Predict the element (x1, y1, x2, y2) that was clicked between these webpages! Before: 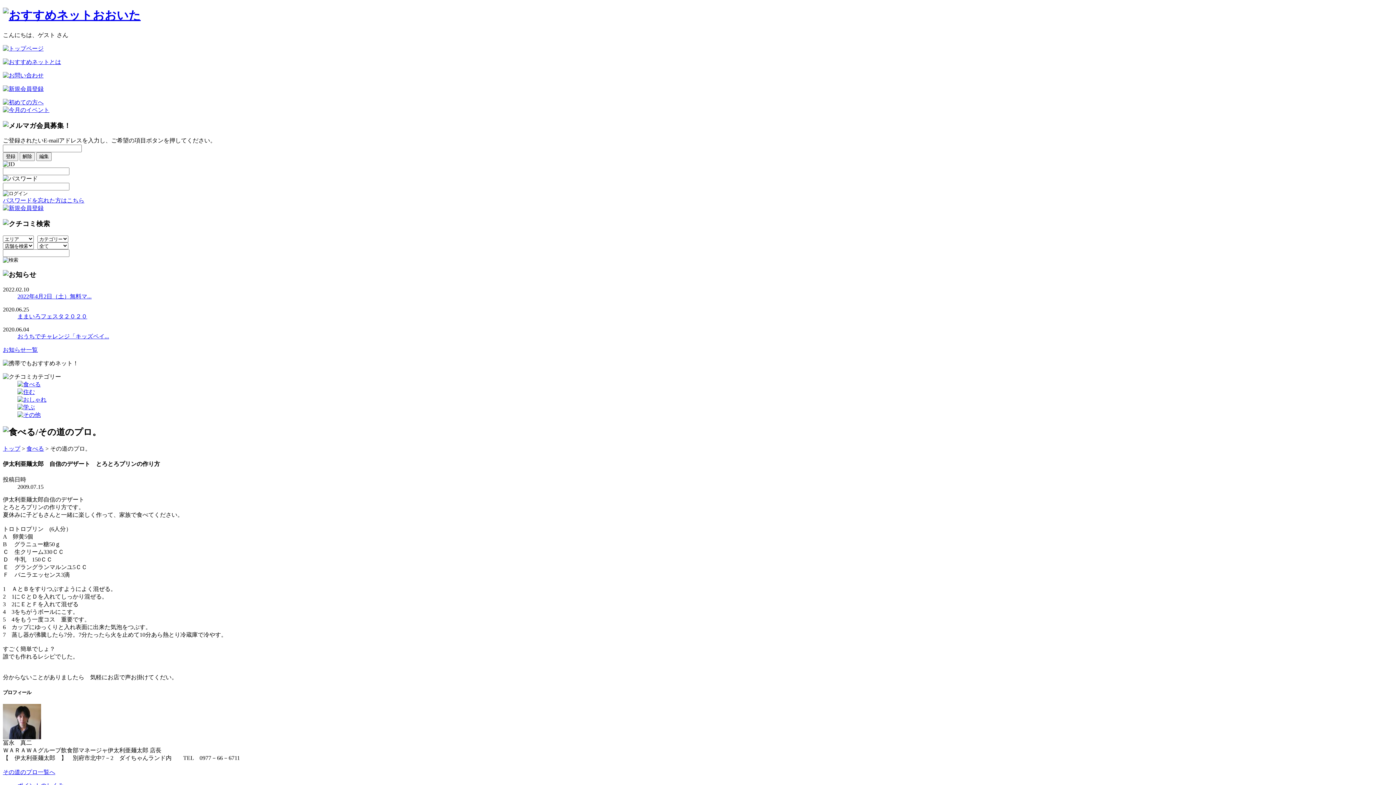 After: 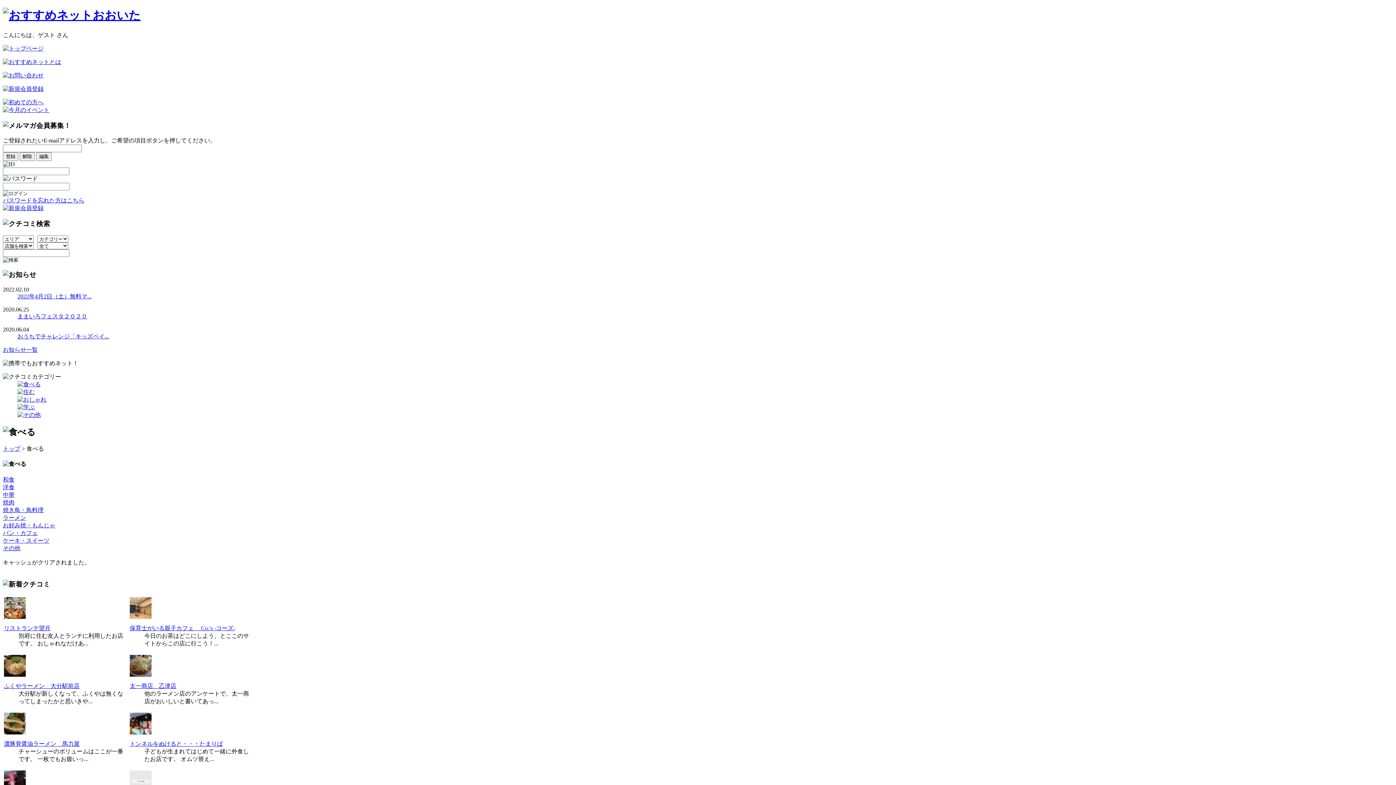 Action: bbox: (17, 381, 40, 387)